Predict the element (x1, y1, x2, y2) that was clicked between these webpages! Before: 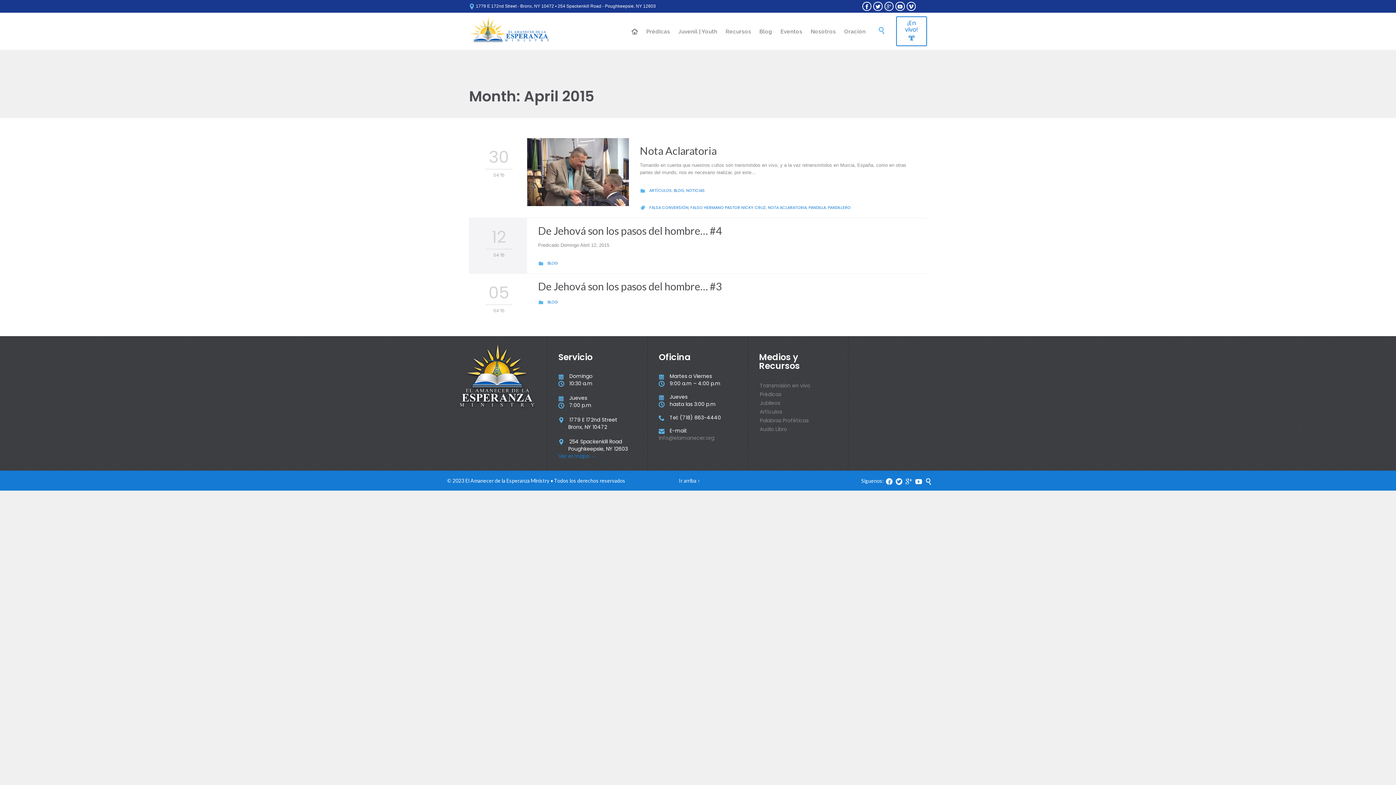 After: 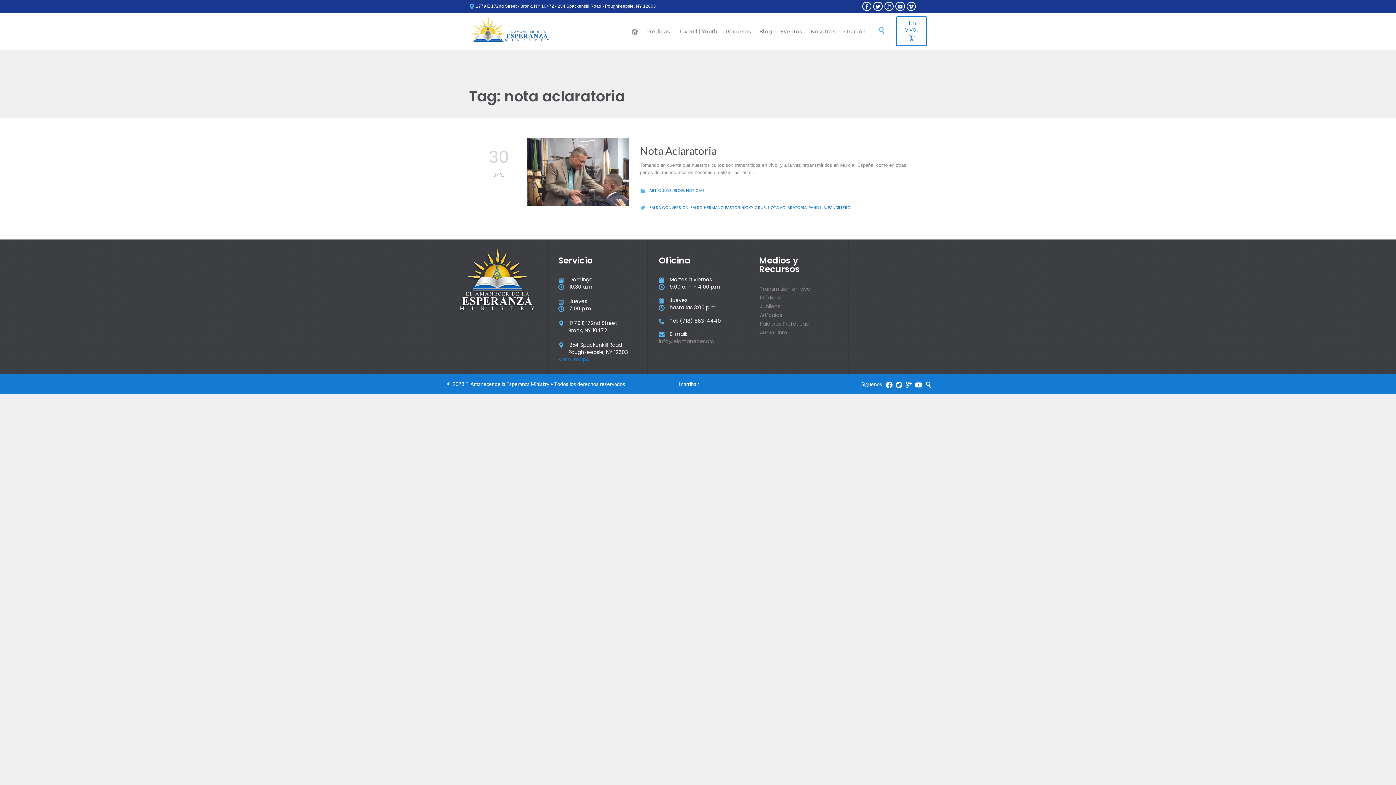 Action: bbox: (768, 204, 806, 210) label: NOTA ACLARATORIA